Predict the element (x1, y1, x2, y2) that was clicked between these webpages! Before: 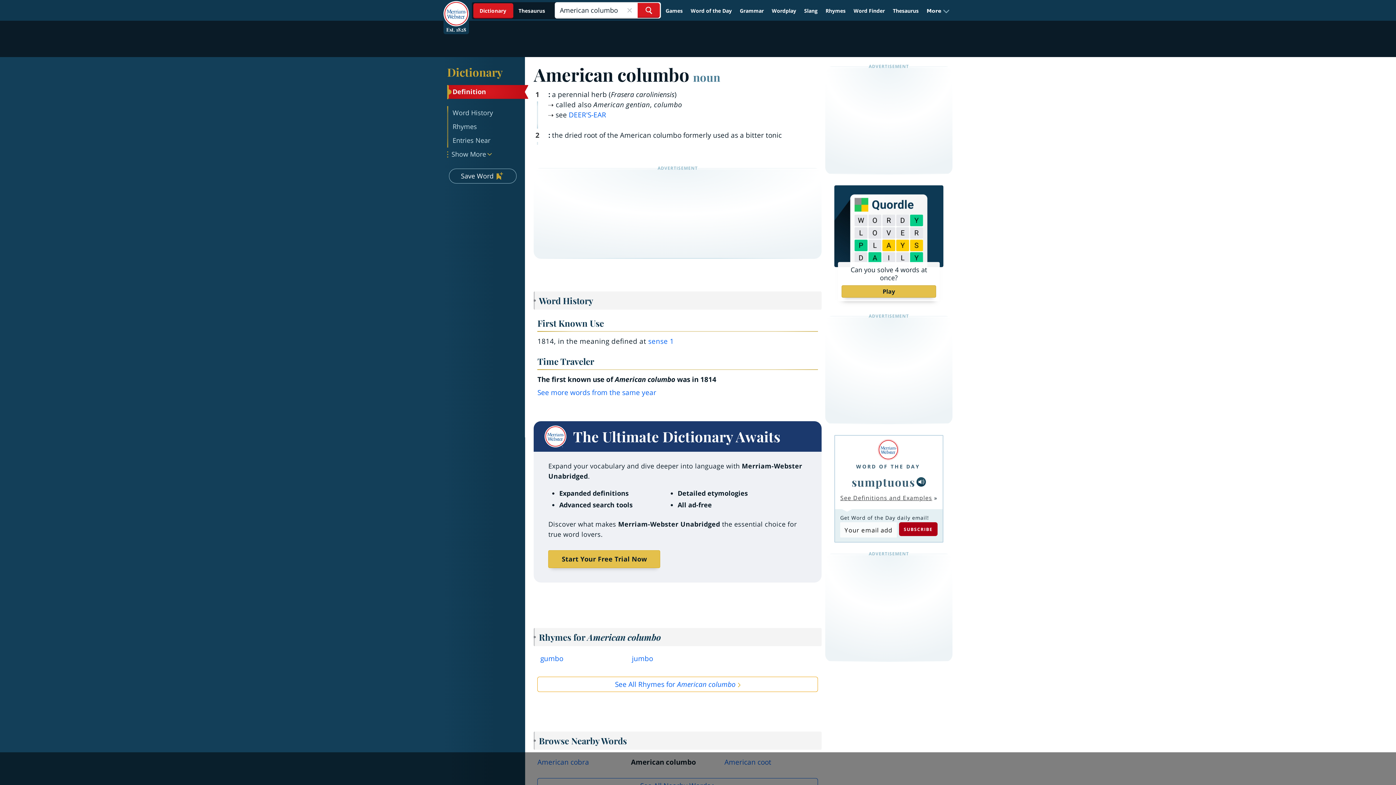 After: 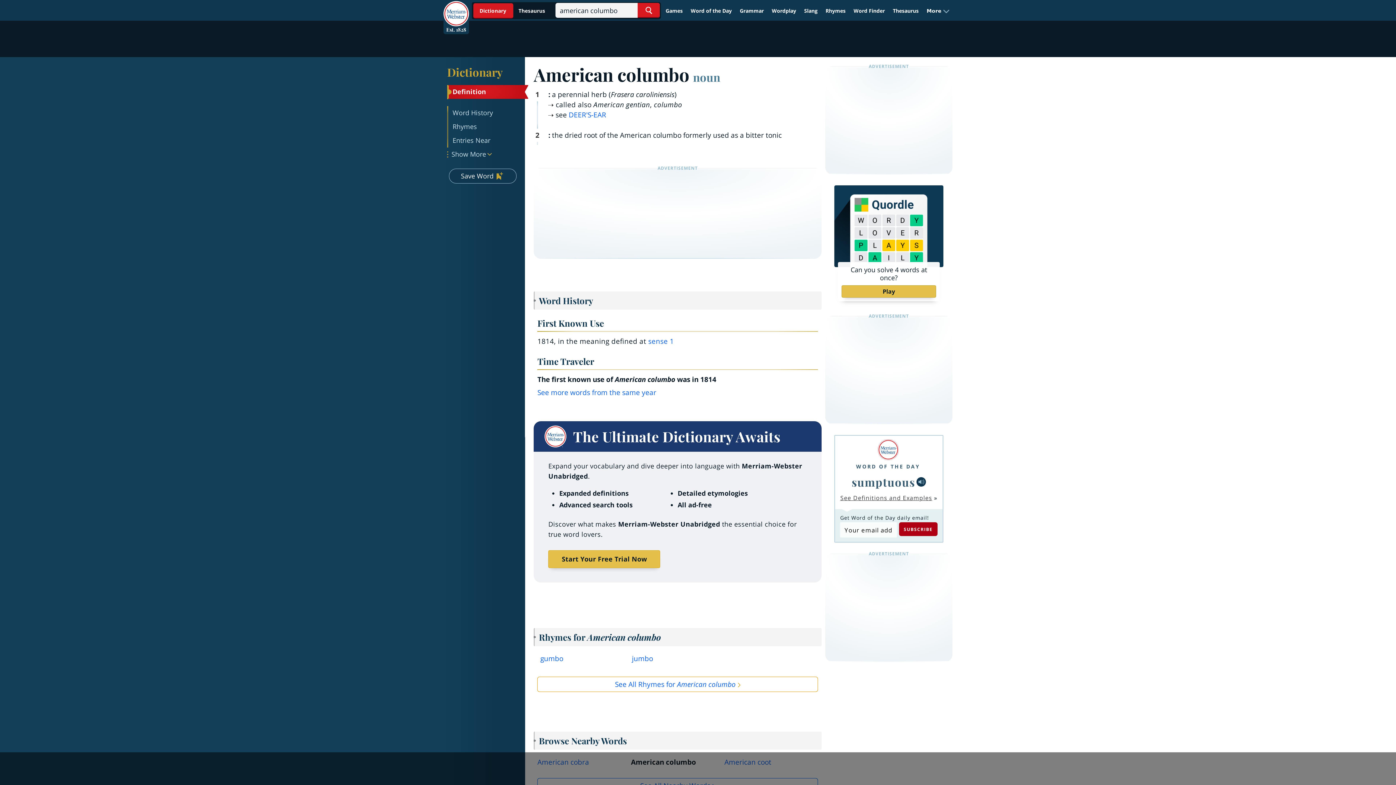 Action: bbox: (916, 477, 926, 486)